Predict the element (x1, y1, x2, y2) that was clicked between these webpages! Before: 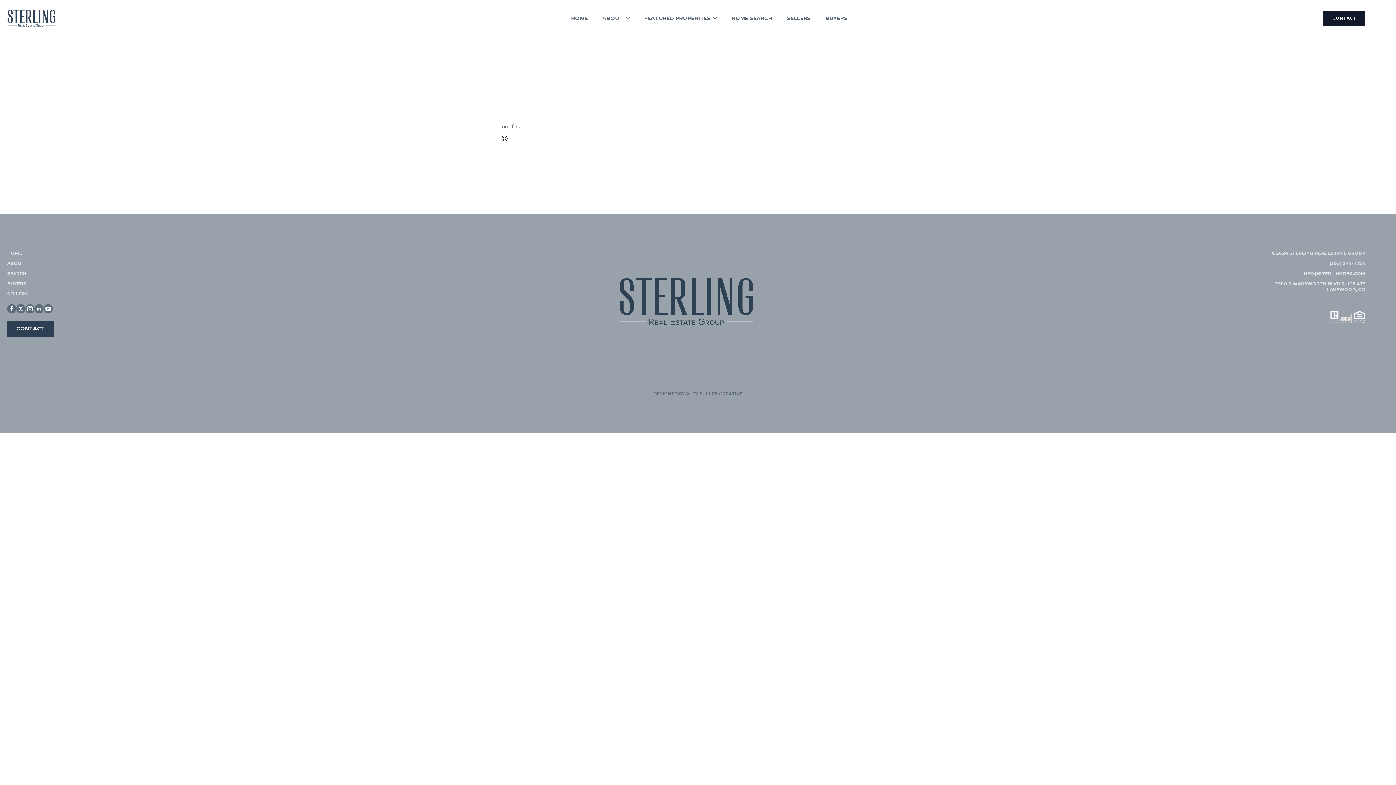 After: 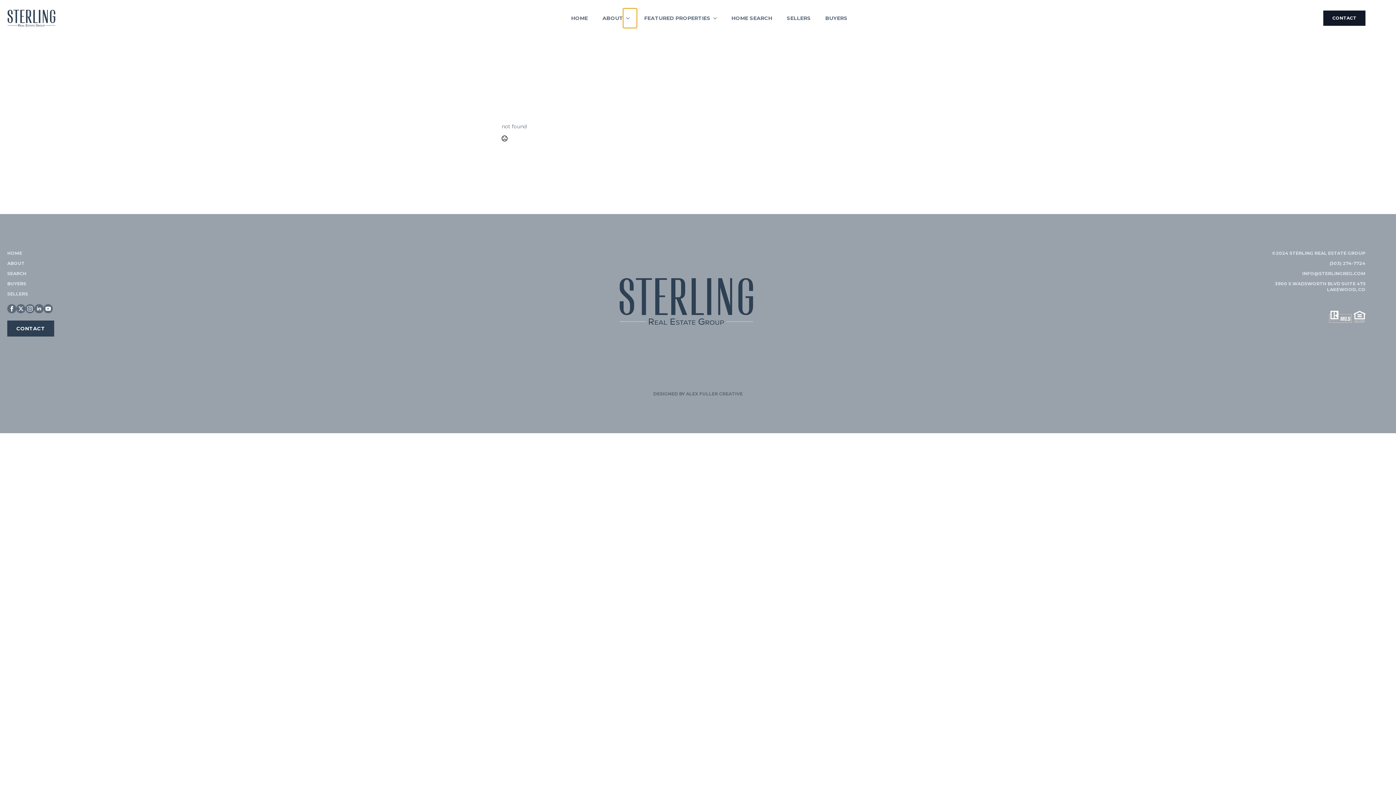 Action: label: About Submenu bbox: (623, 8, 637, 28)